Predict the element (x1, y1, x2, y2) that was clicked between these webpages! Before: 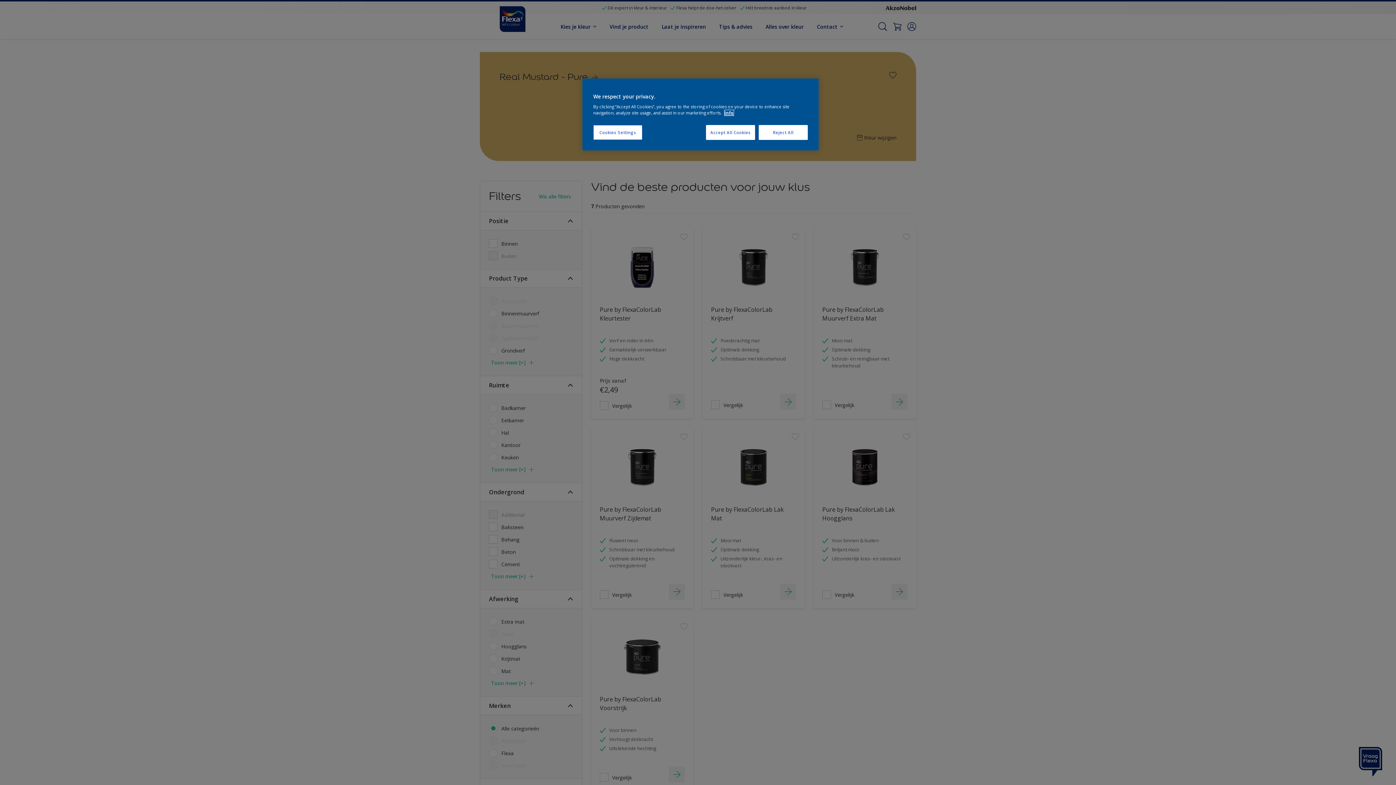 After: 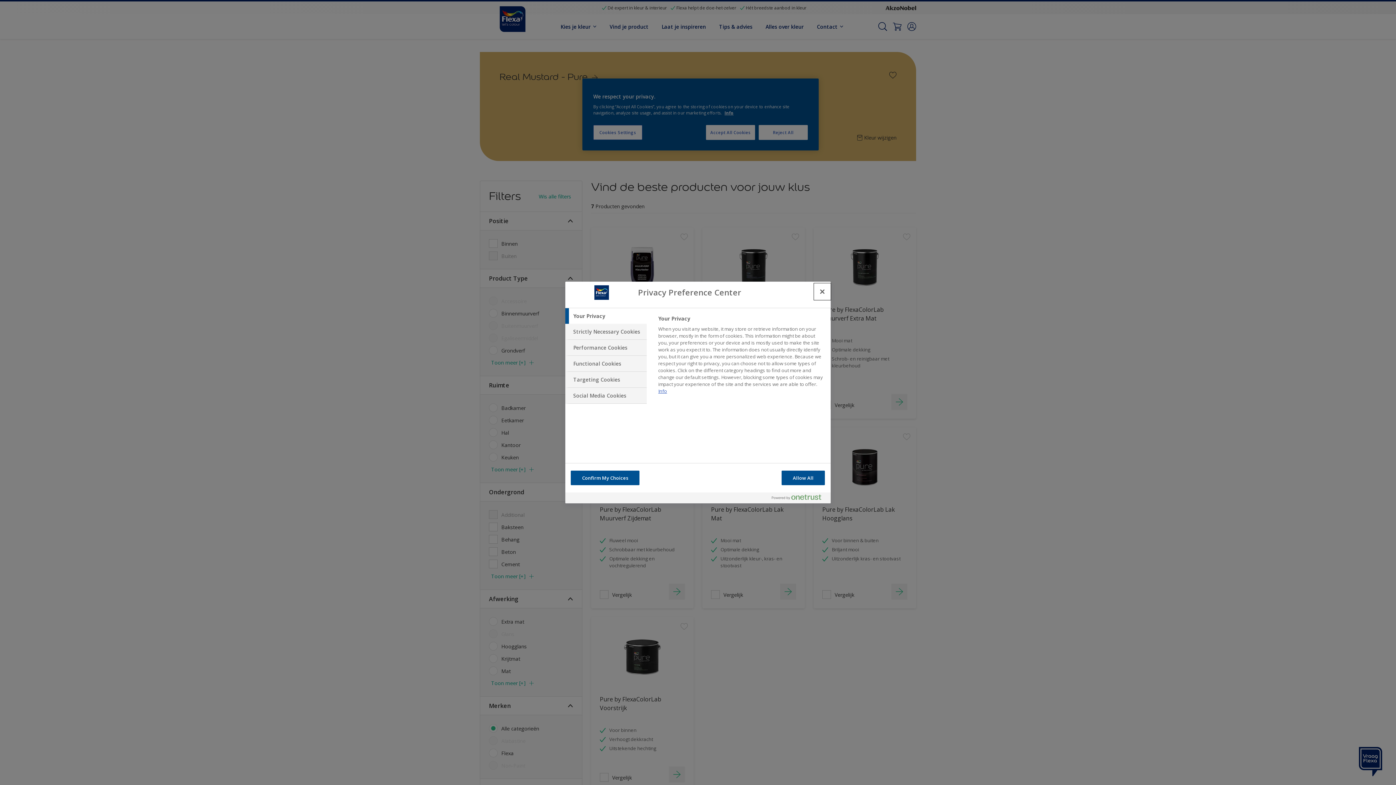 Action: bbox: (593, 125, 642, 140) label: Cookies Settings